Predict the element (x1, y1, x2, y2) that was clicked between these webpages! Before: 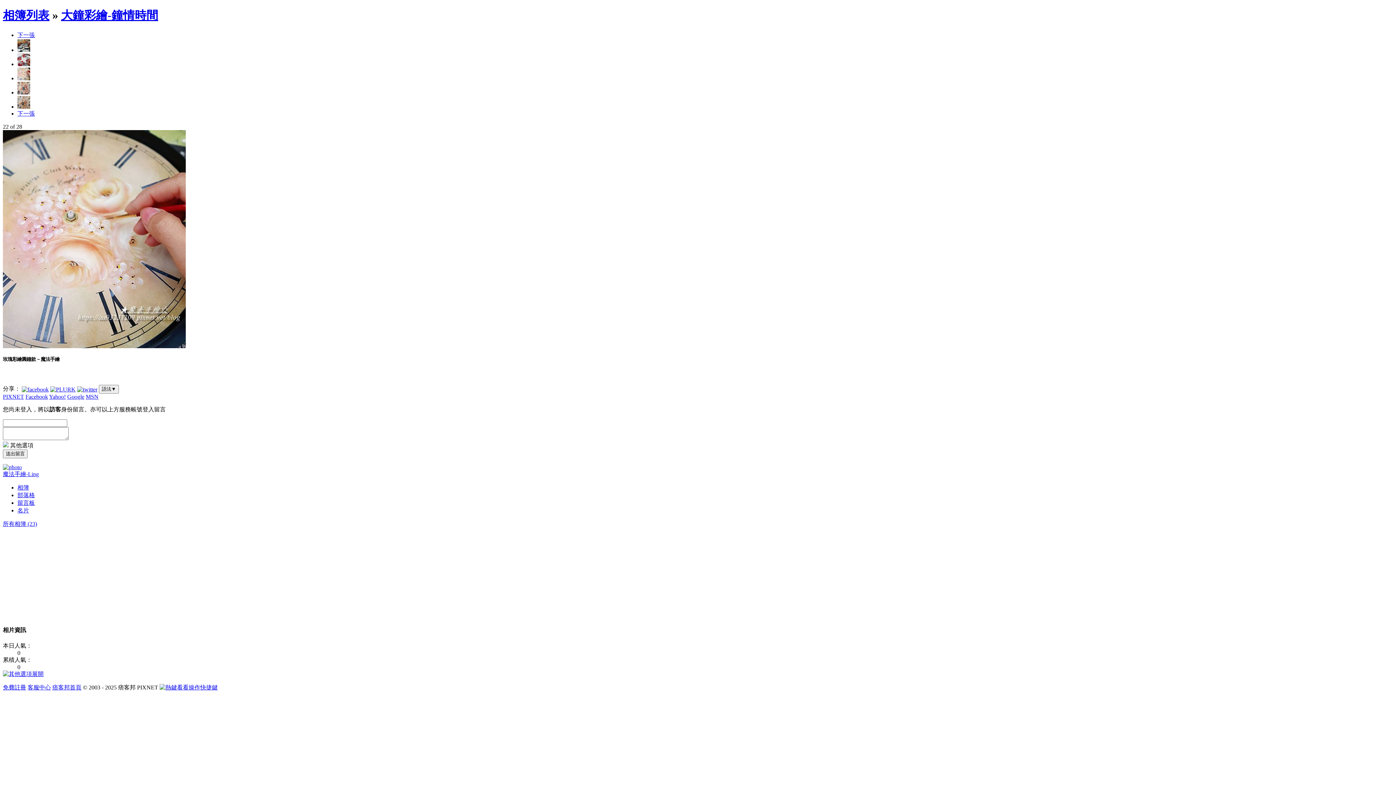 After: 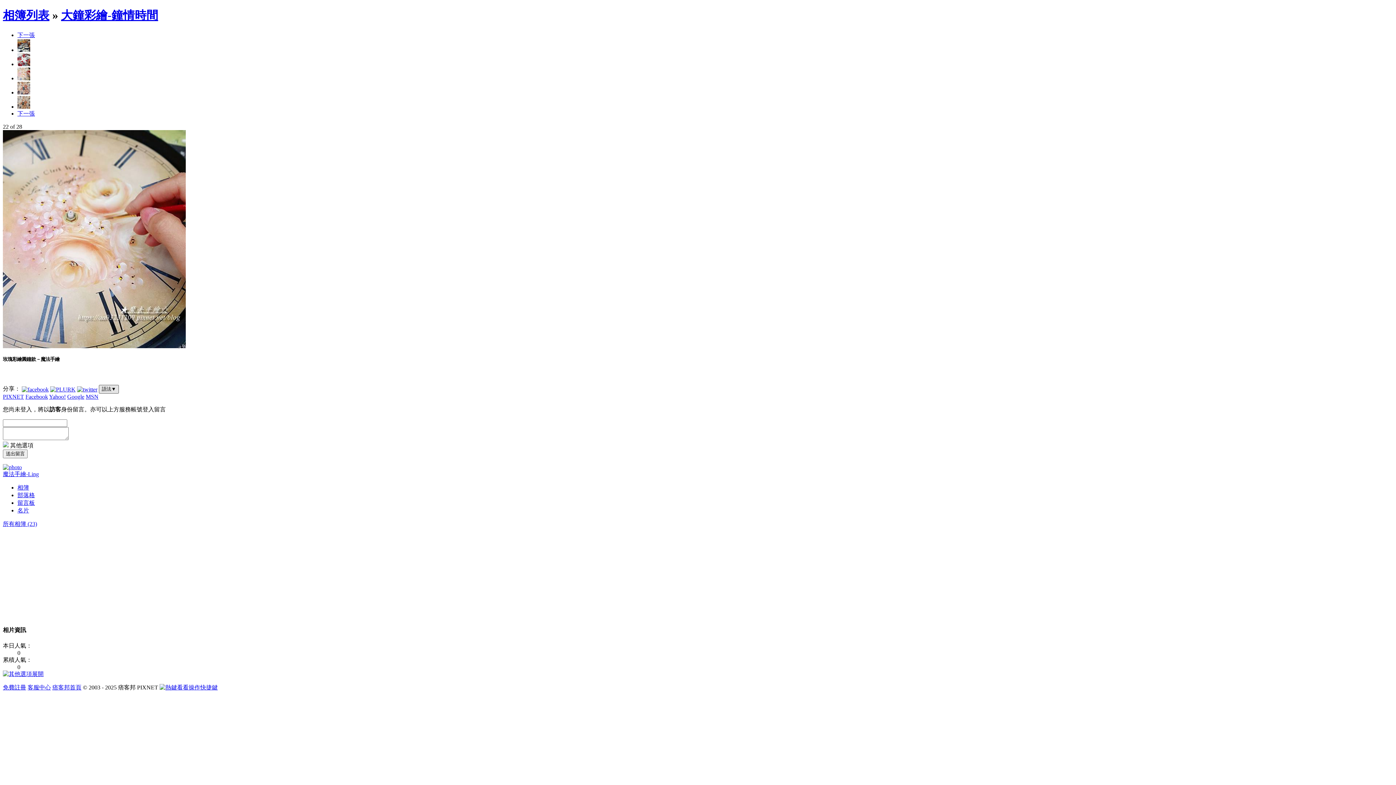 Action: label: 語法▼ bbox: (98, 385, 118, 393)